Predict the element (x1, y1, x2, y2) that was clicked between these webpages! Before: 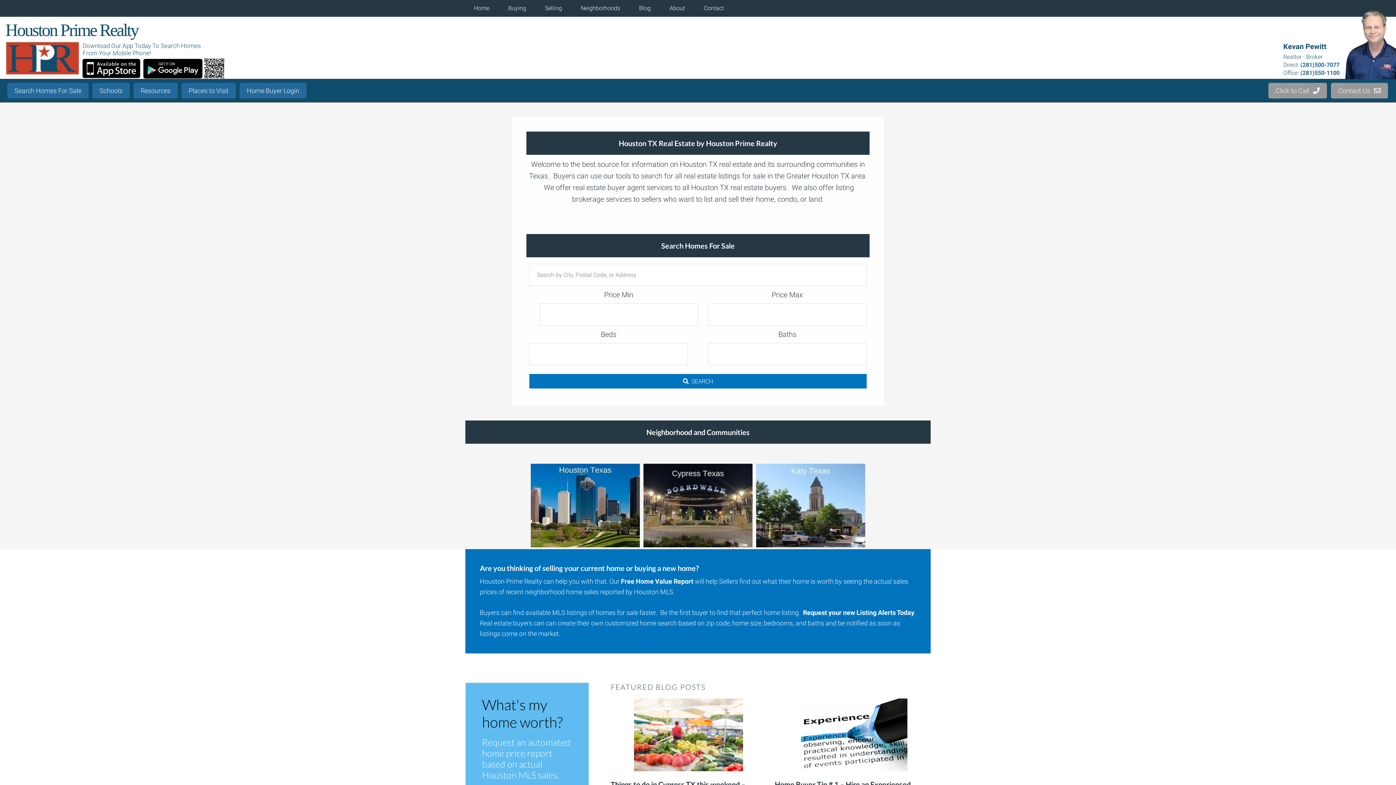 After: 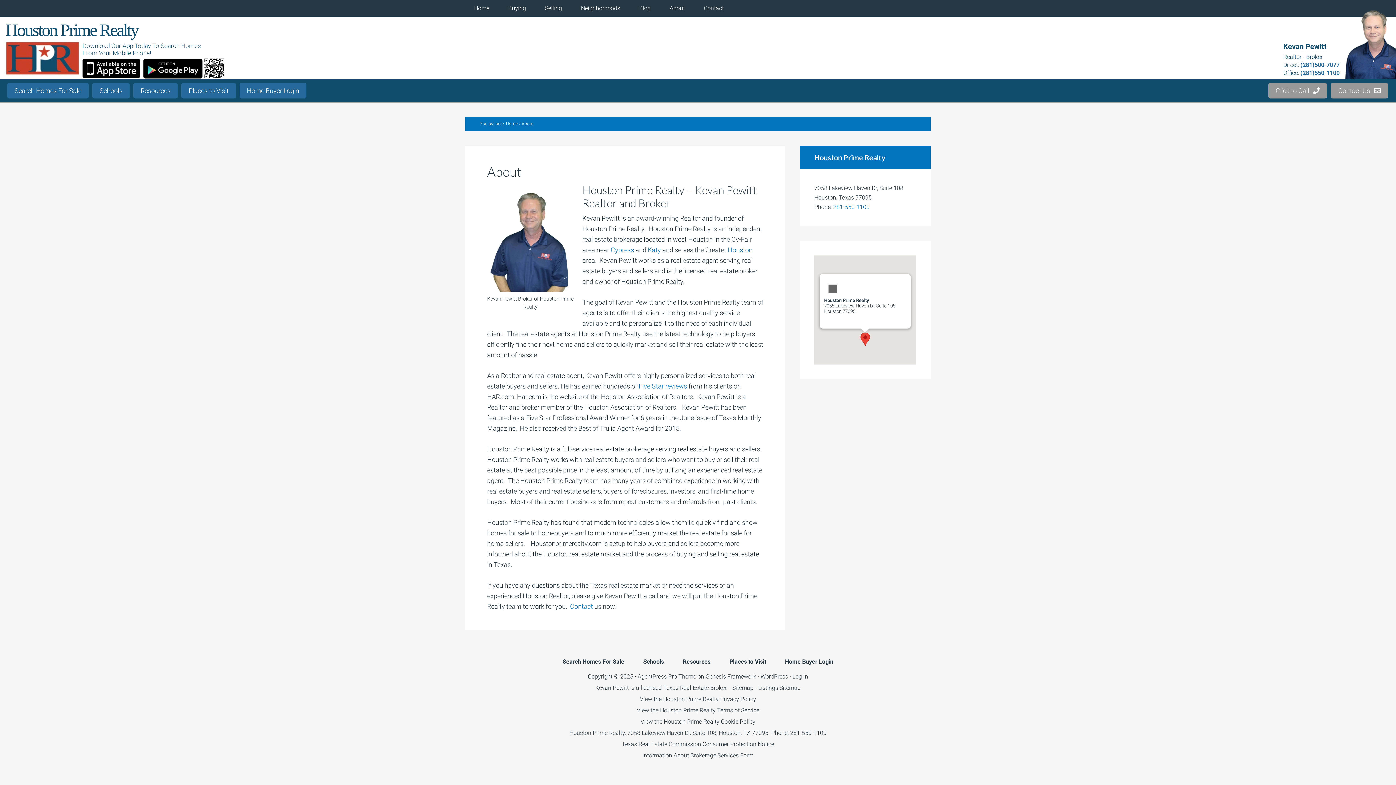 Action: label: About bbox: (661, 0, 693, 16)